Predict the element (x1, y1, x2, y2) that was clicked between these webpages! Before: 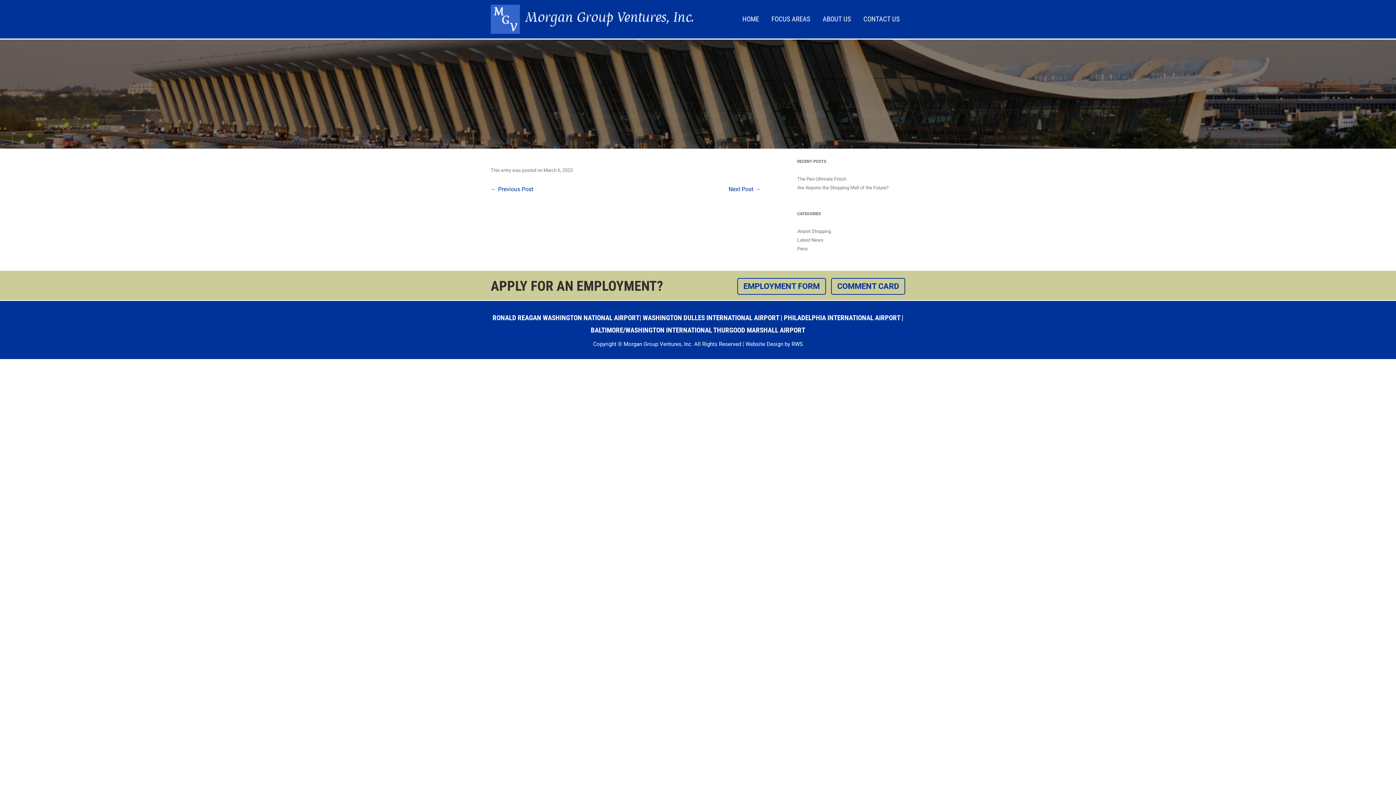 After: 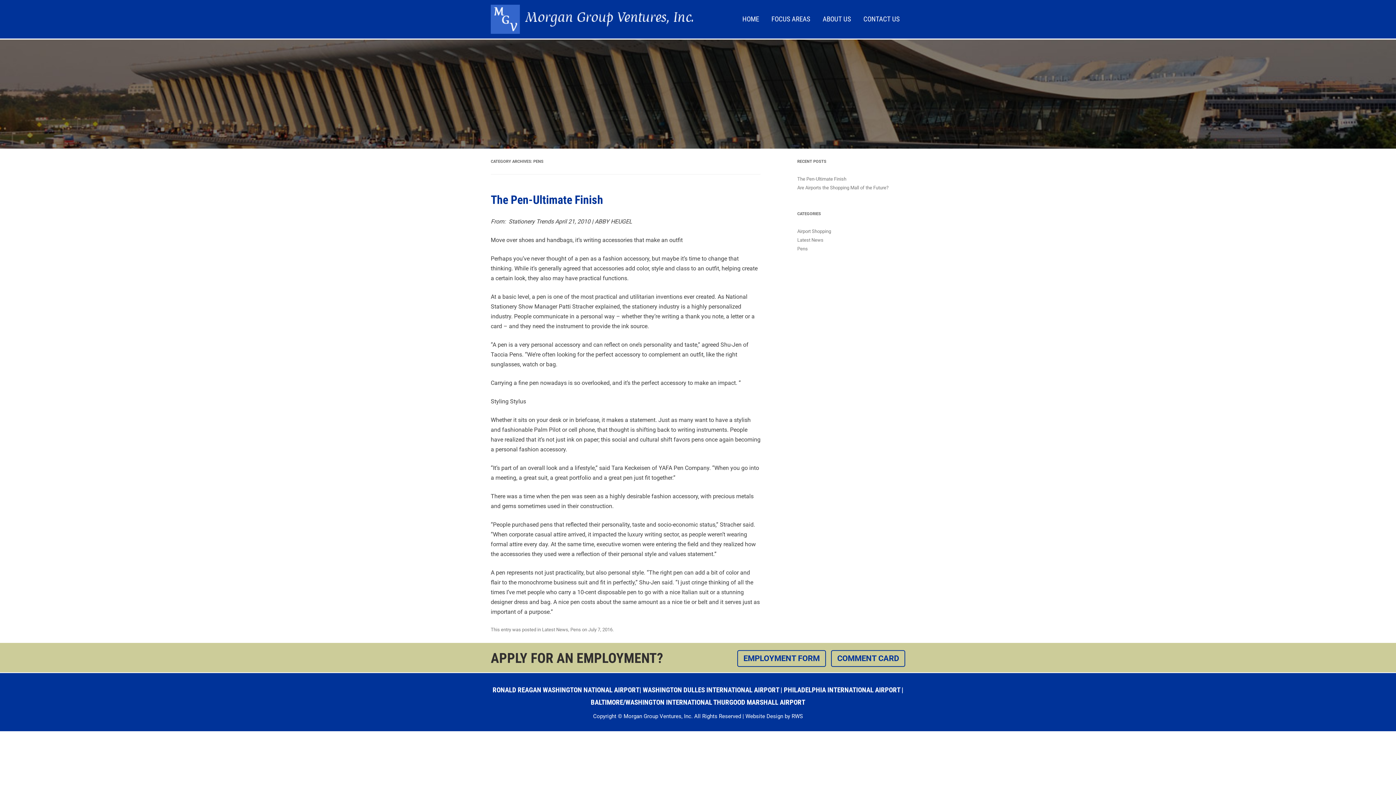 Action: label: Pens bbox: (797, 246, 808, 251)